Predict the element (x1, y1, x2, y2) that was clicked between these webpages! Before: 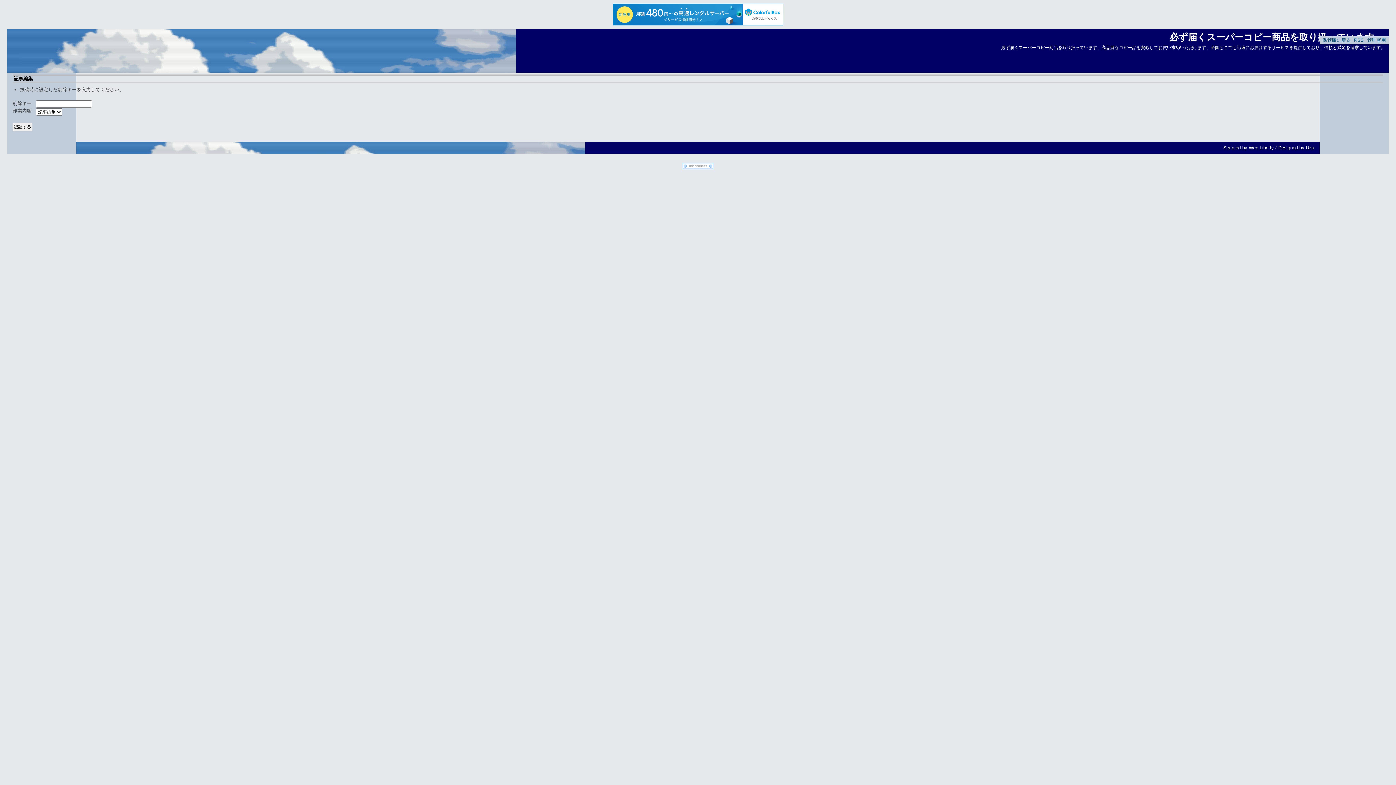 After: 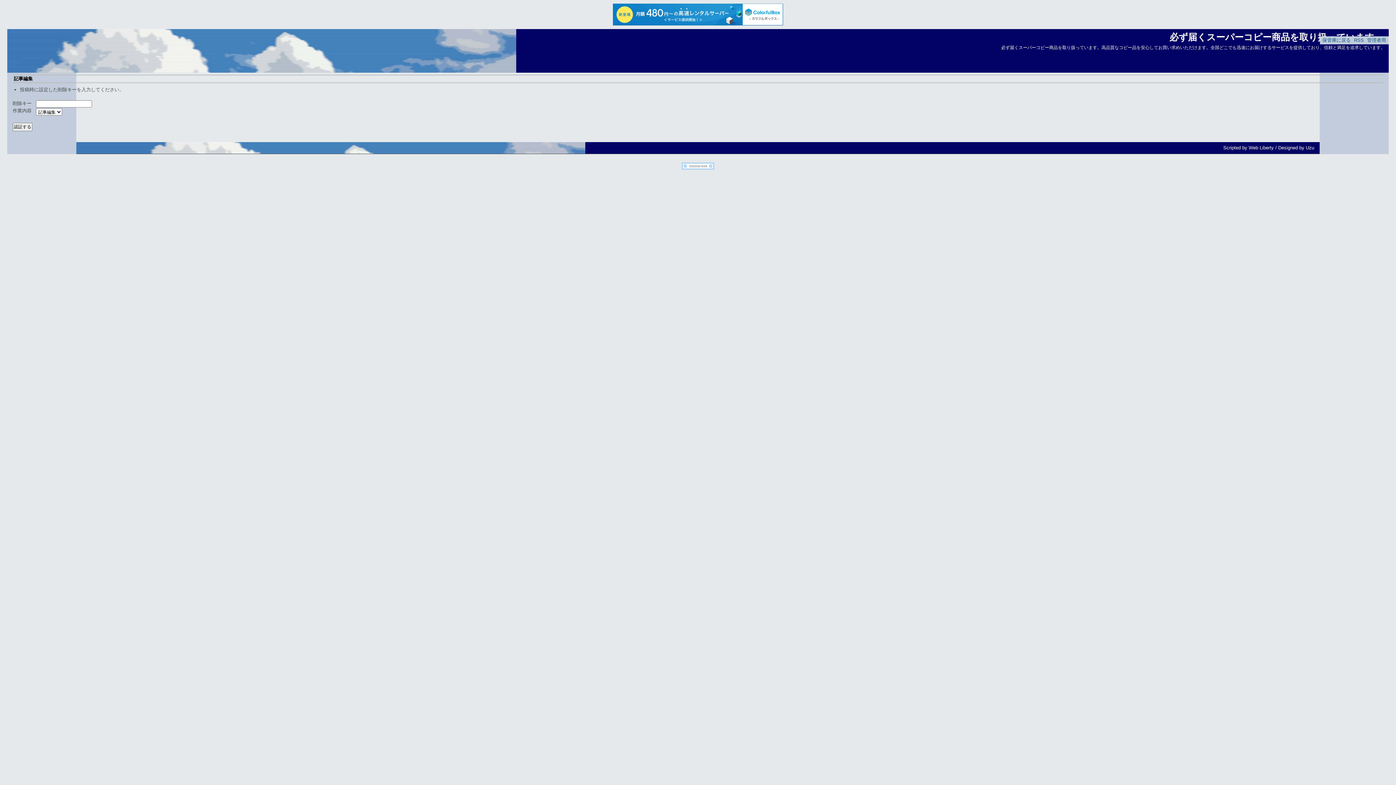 Action: bbox: (682, 164, 714, 170)